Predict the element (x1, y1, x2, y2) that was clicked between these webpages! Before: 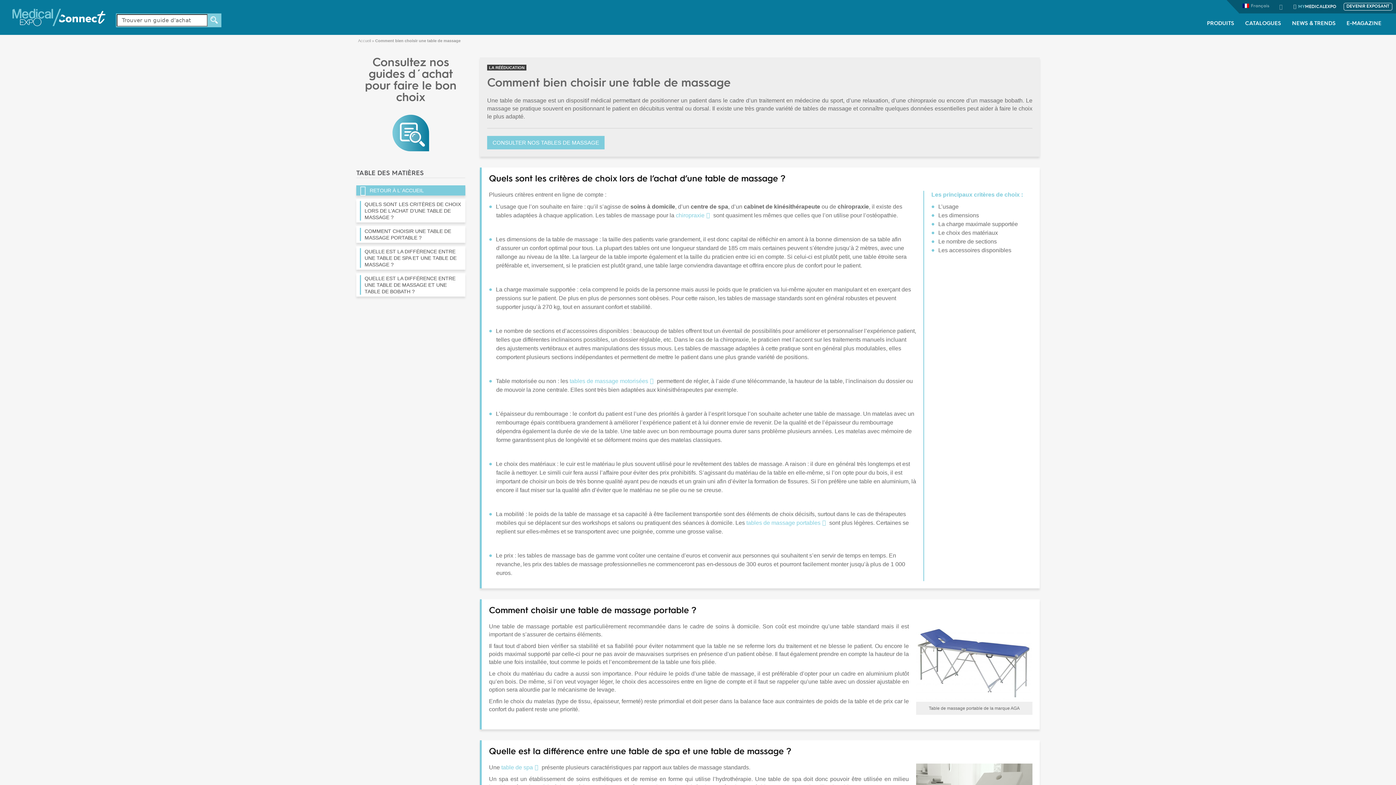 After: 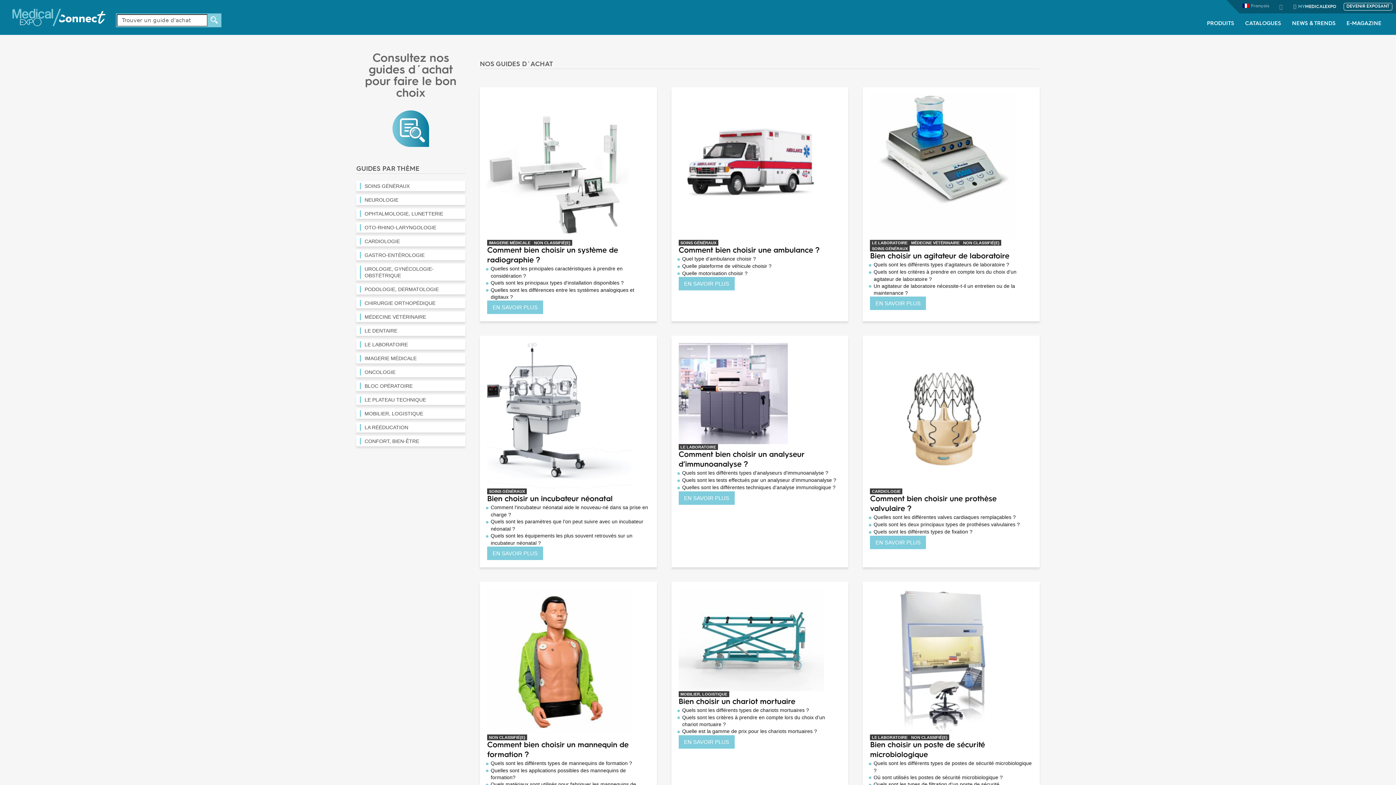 Action: label: Accueil bbox: (358, 38, 370, 42)